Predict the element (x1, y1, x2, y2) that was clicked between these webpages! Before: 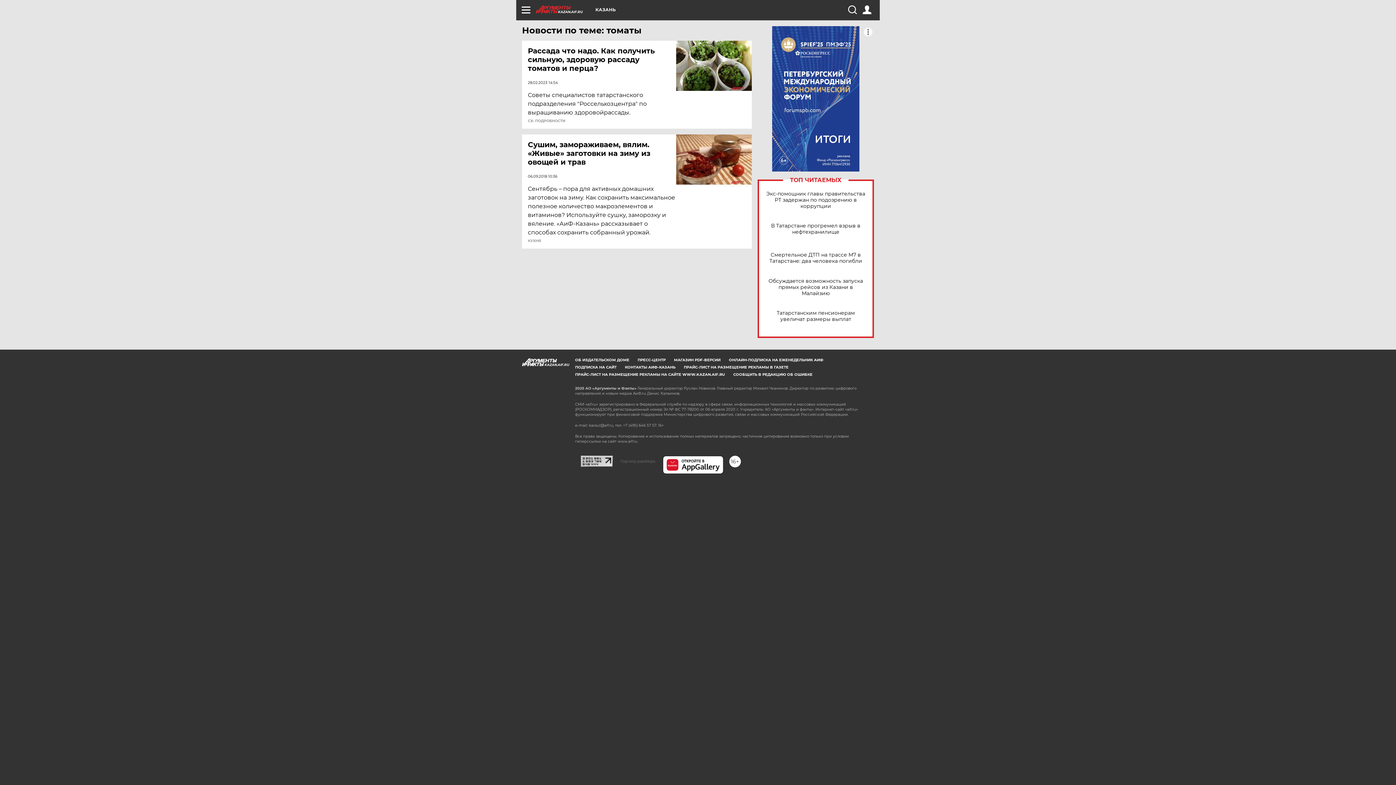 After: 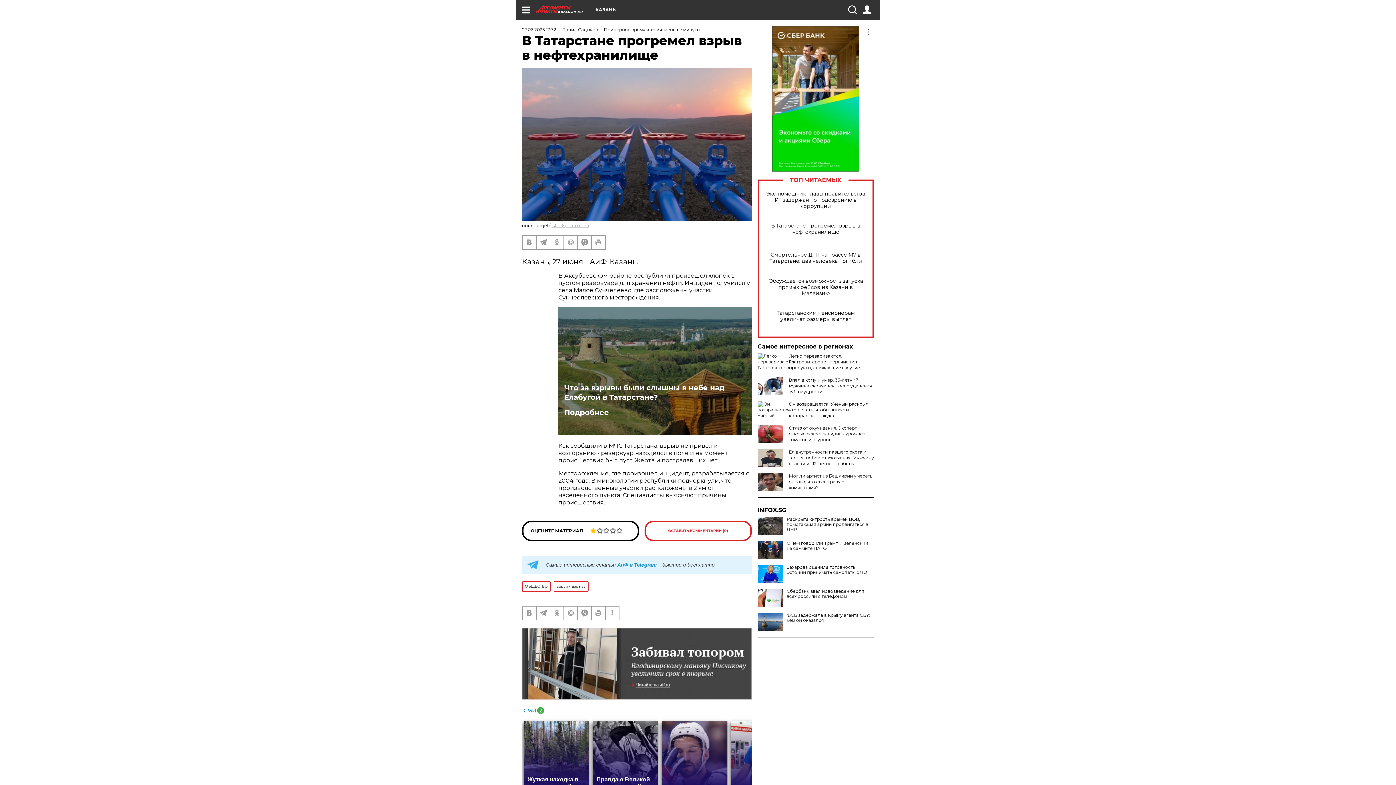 Action: label: В Татарстане прогремел взрыв в нефтехранилище bbox: (765, 222, 866, 235)